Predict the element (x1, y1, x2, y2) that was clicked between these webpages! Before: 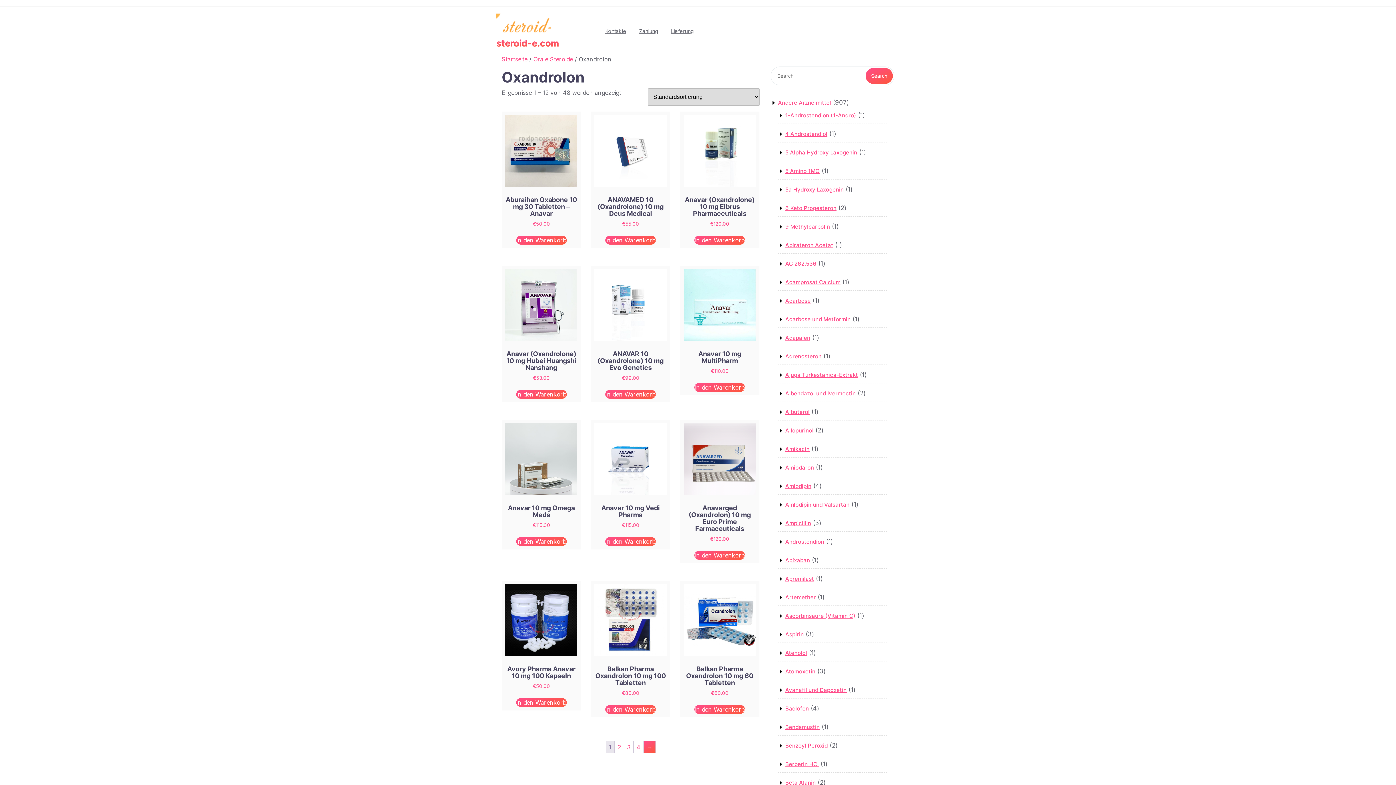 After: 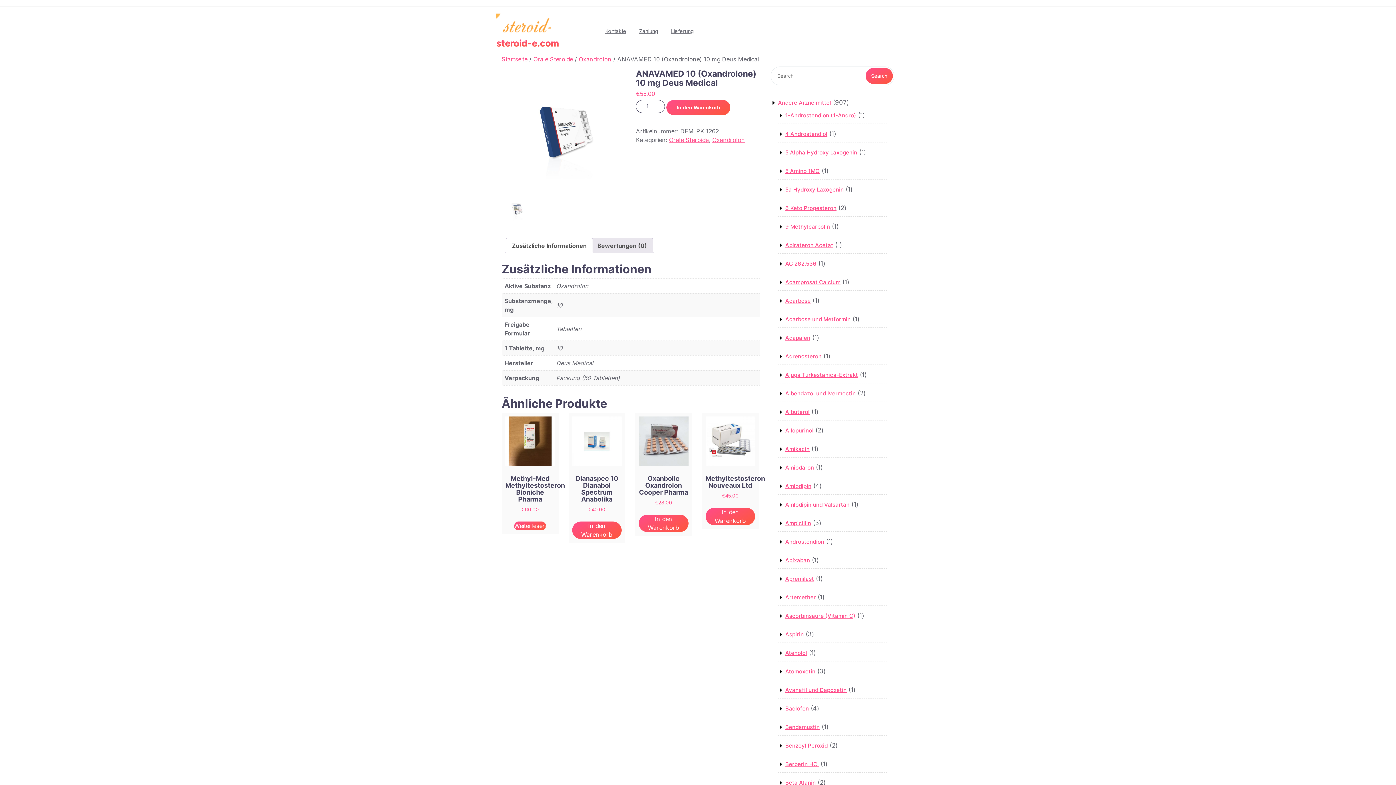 Action: label: ANAVAMED 10 (Oxandrolone) 10 mg Deus Medical
€55.00 bbox: (594, 115, 666, 227)